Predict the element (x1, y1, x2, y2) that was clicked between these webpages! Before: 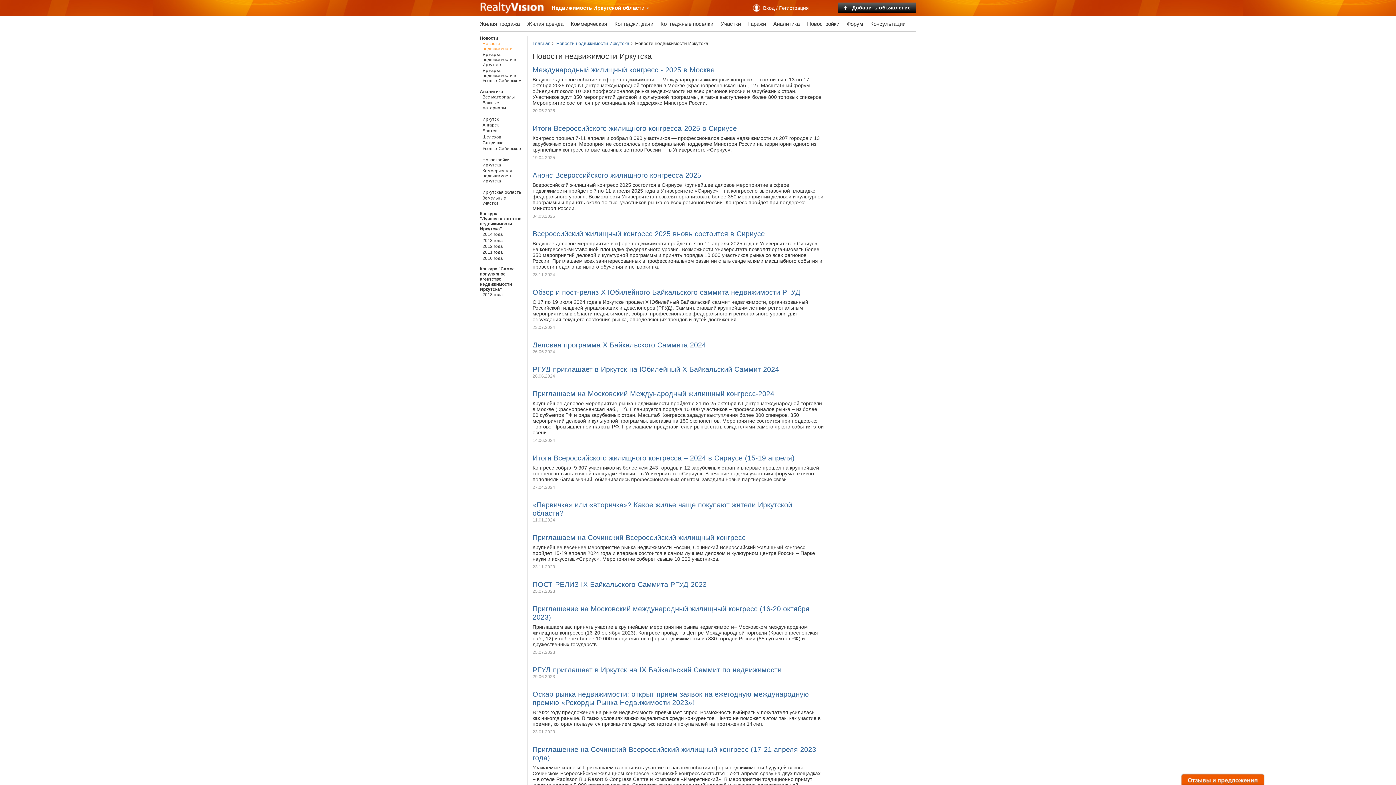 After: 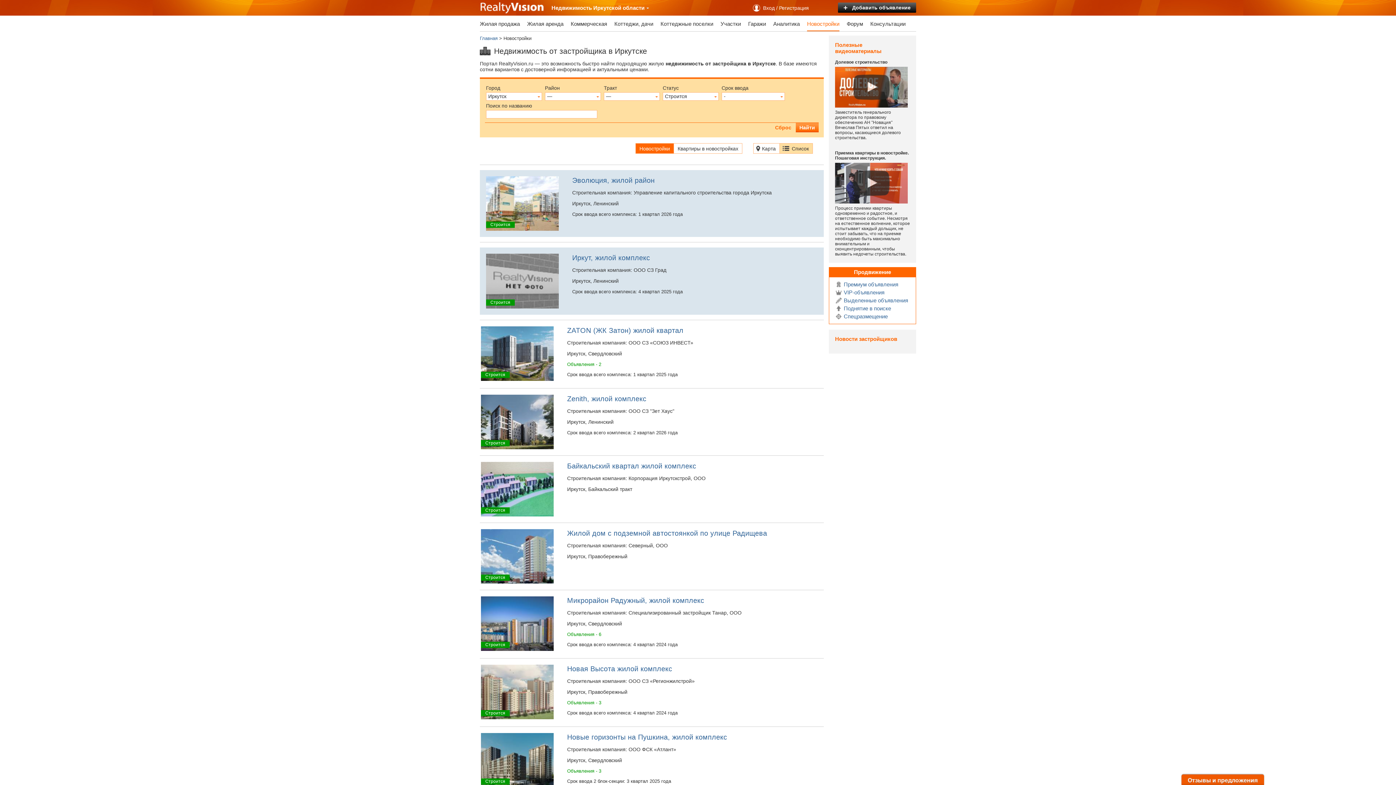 Action: bbox: (807, 15, 839, 31) label: Новостройки